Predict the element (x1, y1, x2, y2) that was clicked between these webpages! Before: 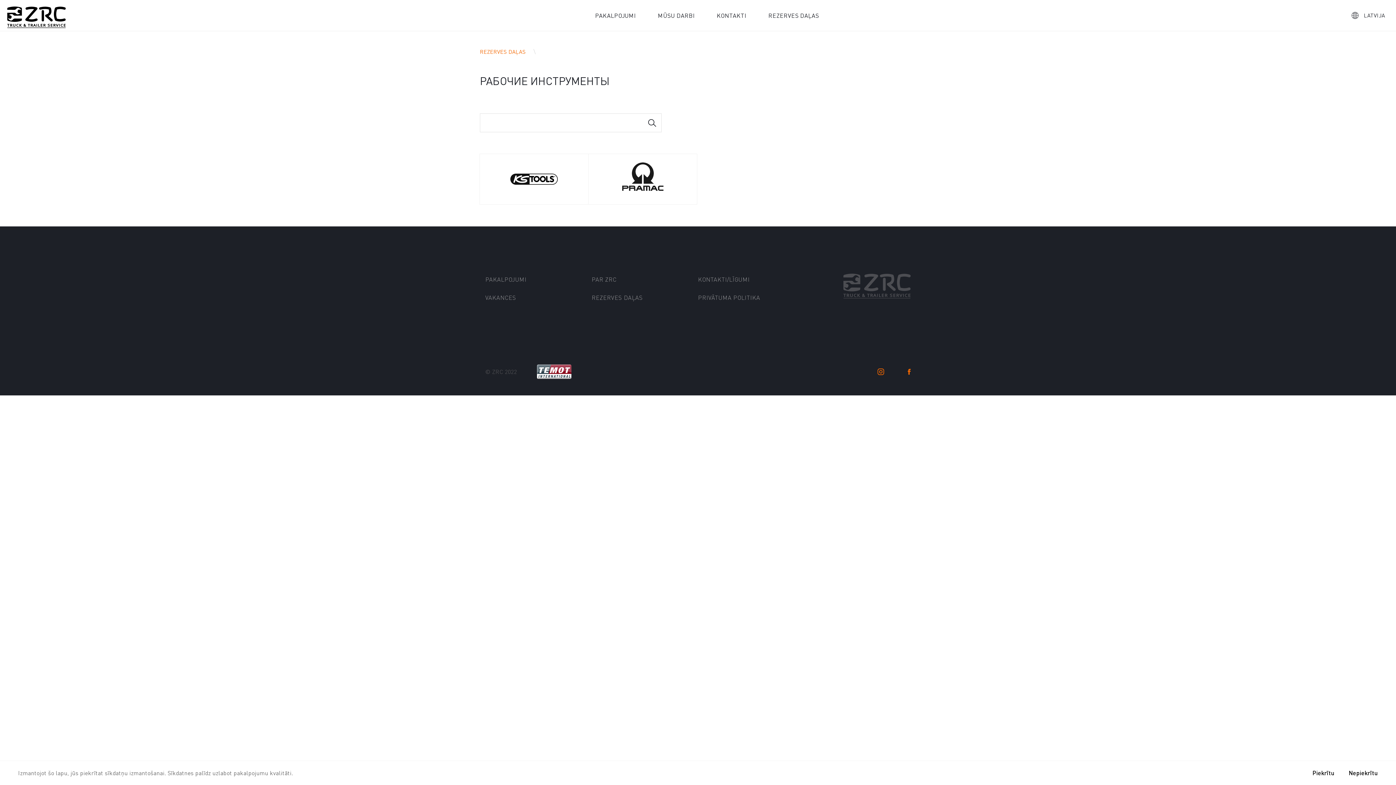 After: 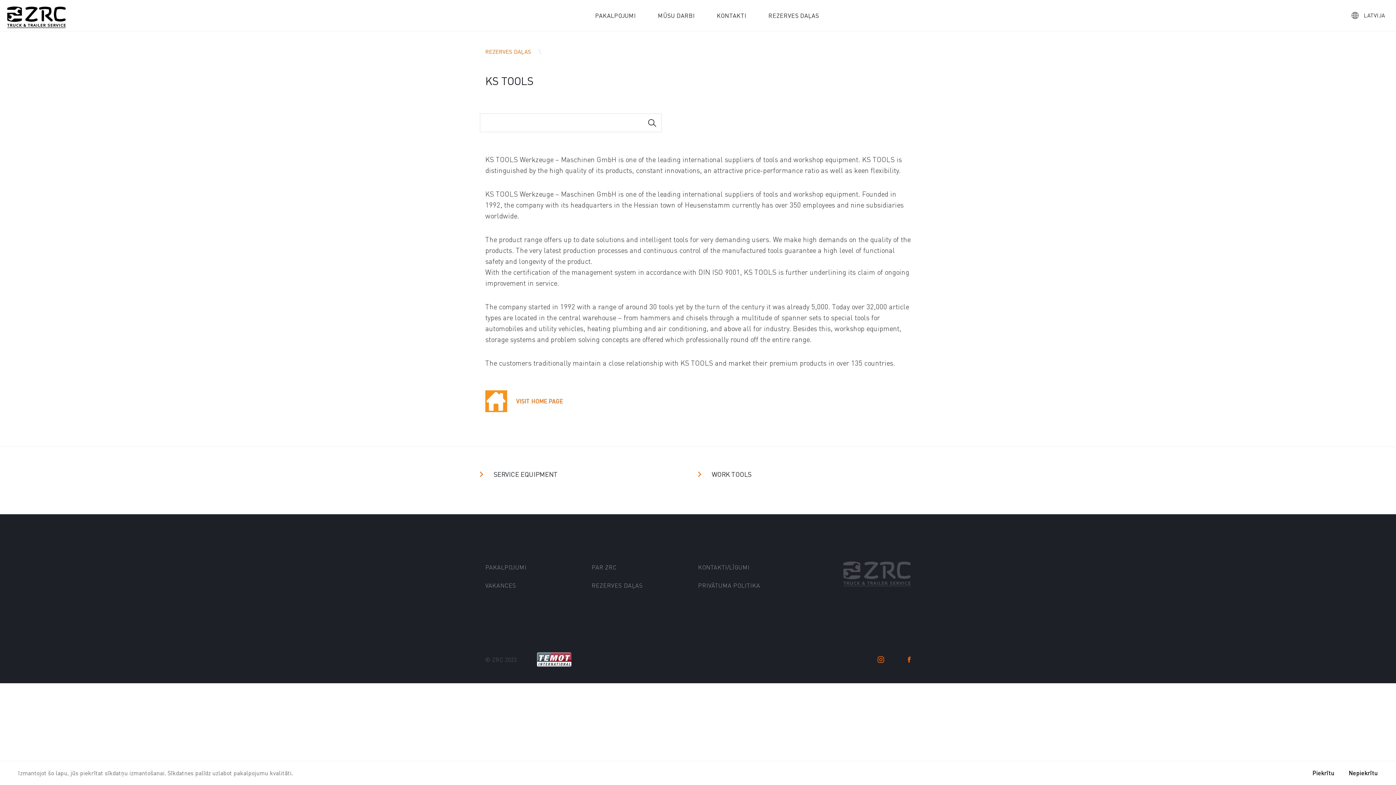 Action: bbox: (479, 153, 588, 204)